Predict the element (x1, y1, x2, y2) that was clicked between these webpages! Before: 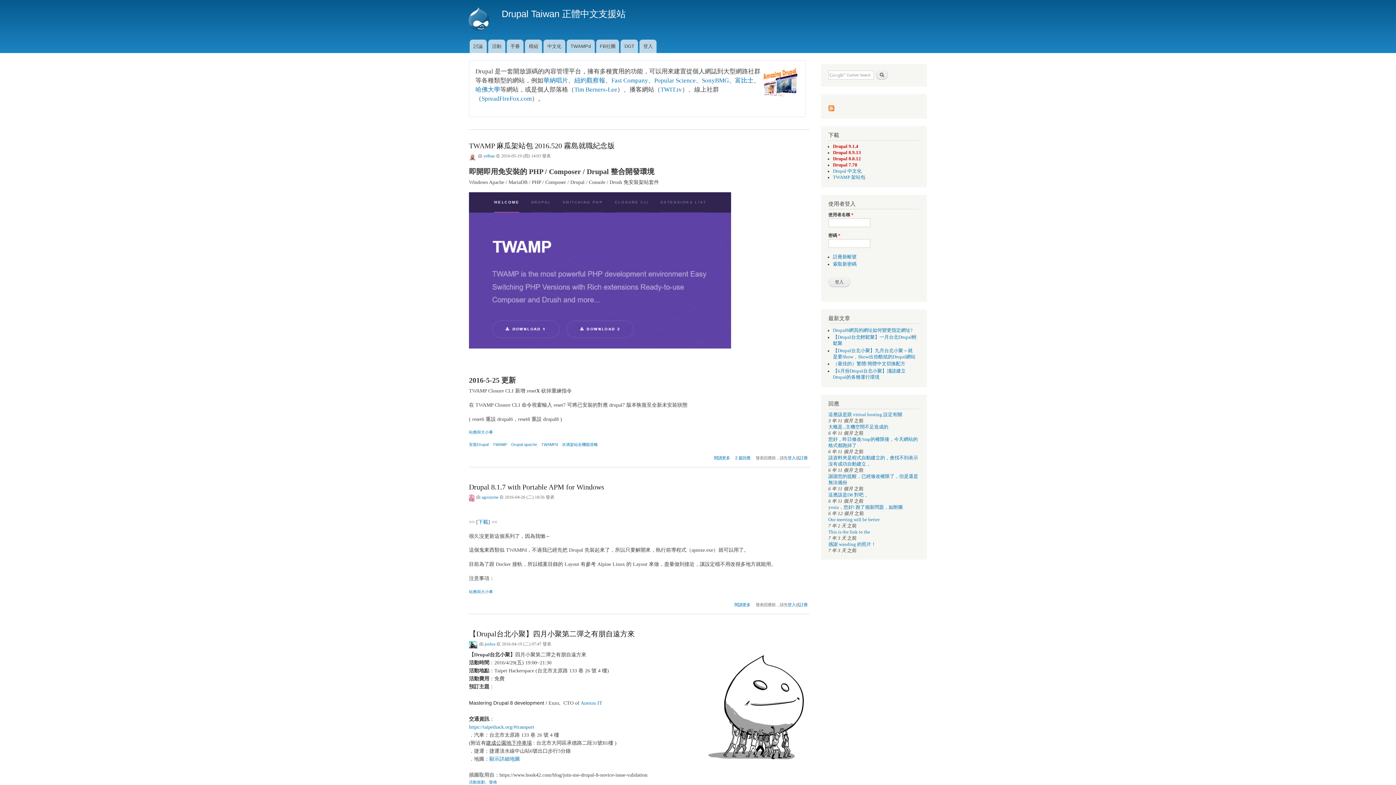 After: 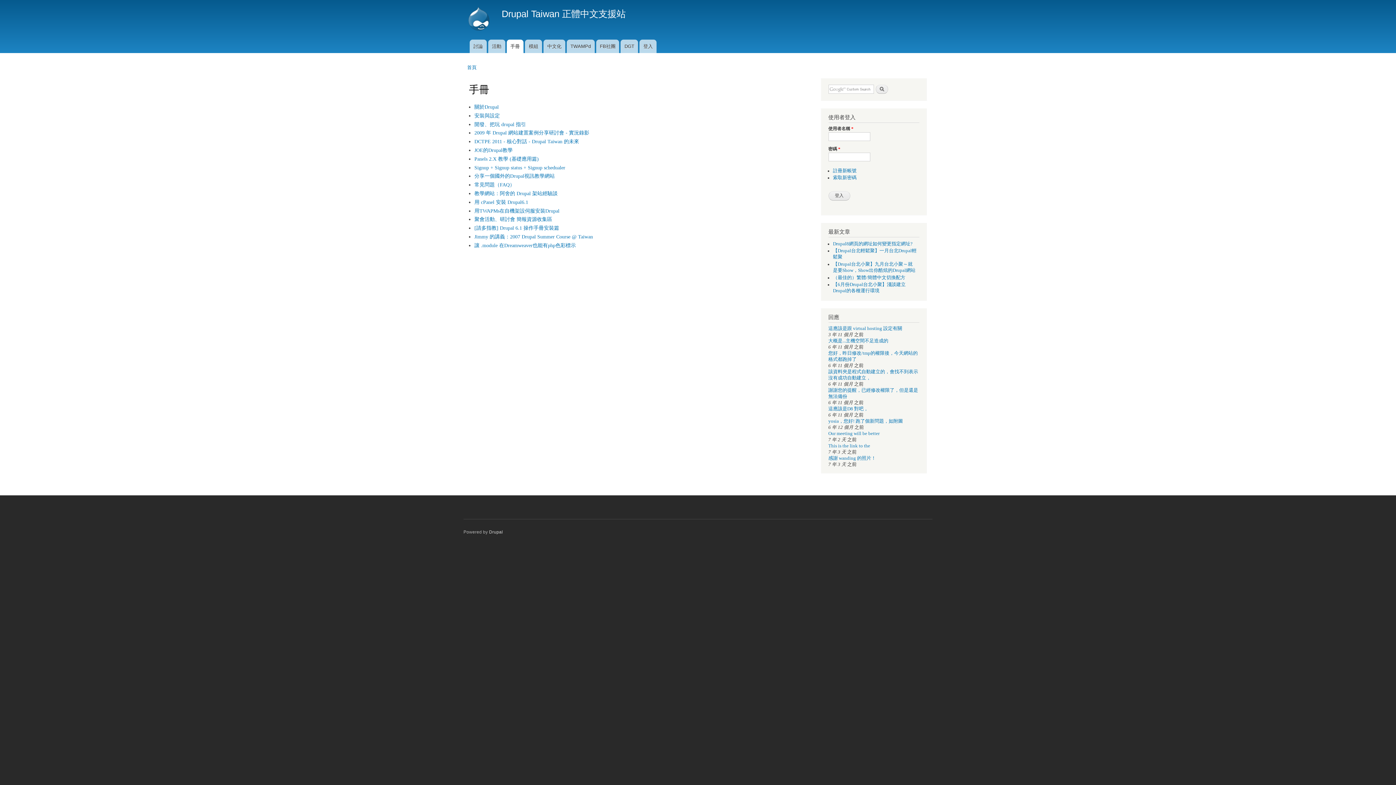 Action: label: 手冊 bbox: (506, 39, 523, 53)